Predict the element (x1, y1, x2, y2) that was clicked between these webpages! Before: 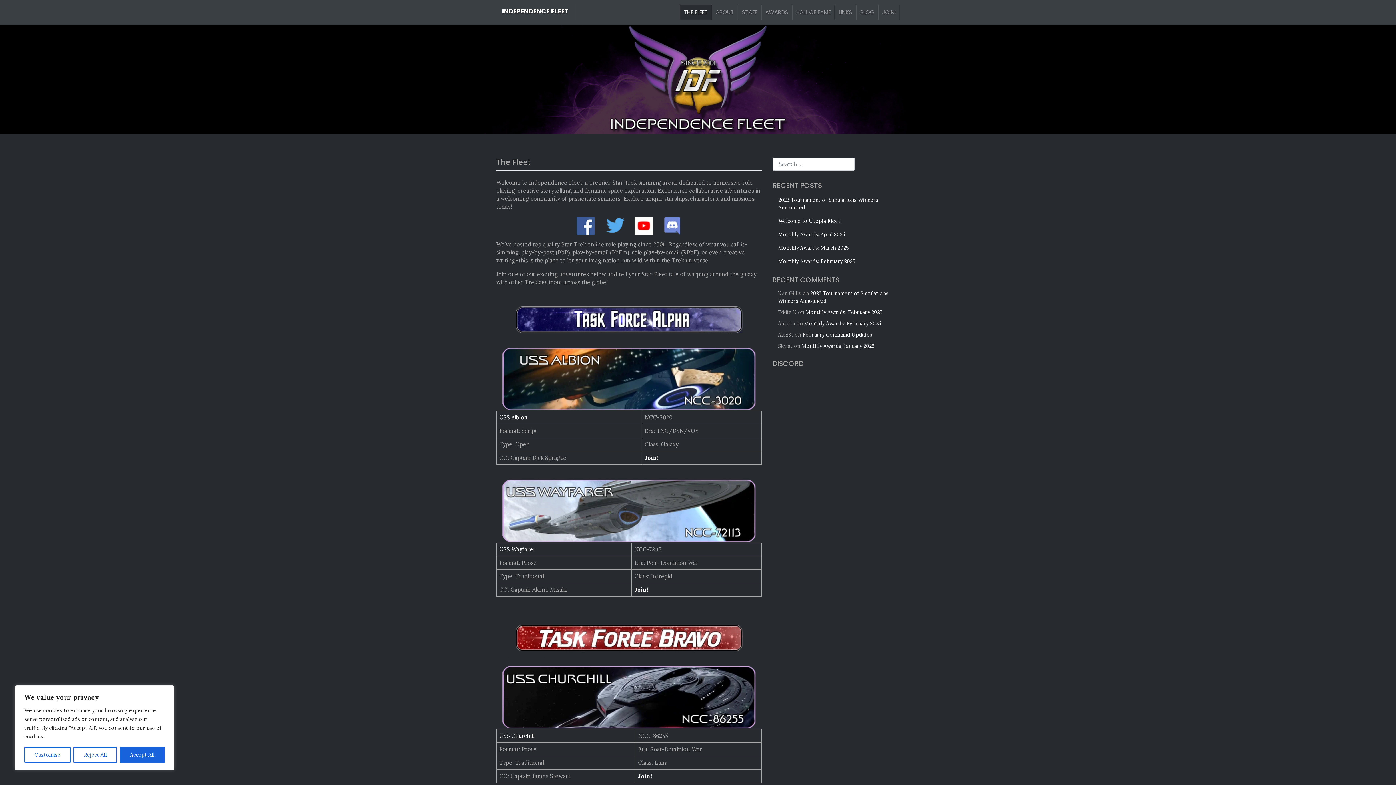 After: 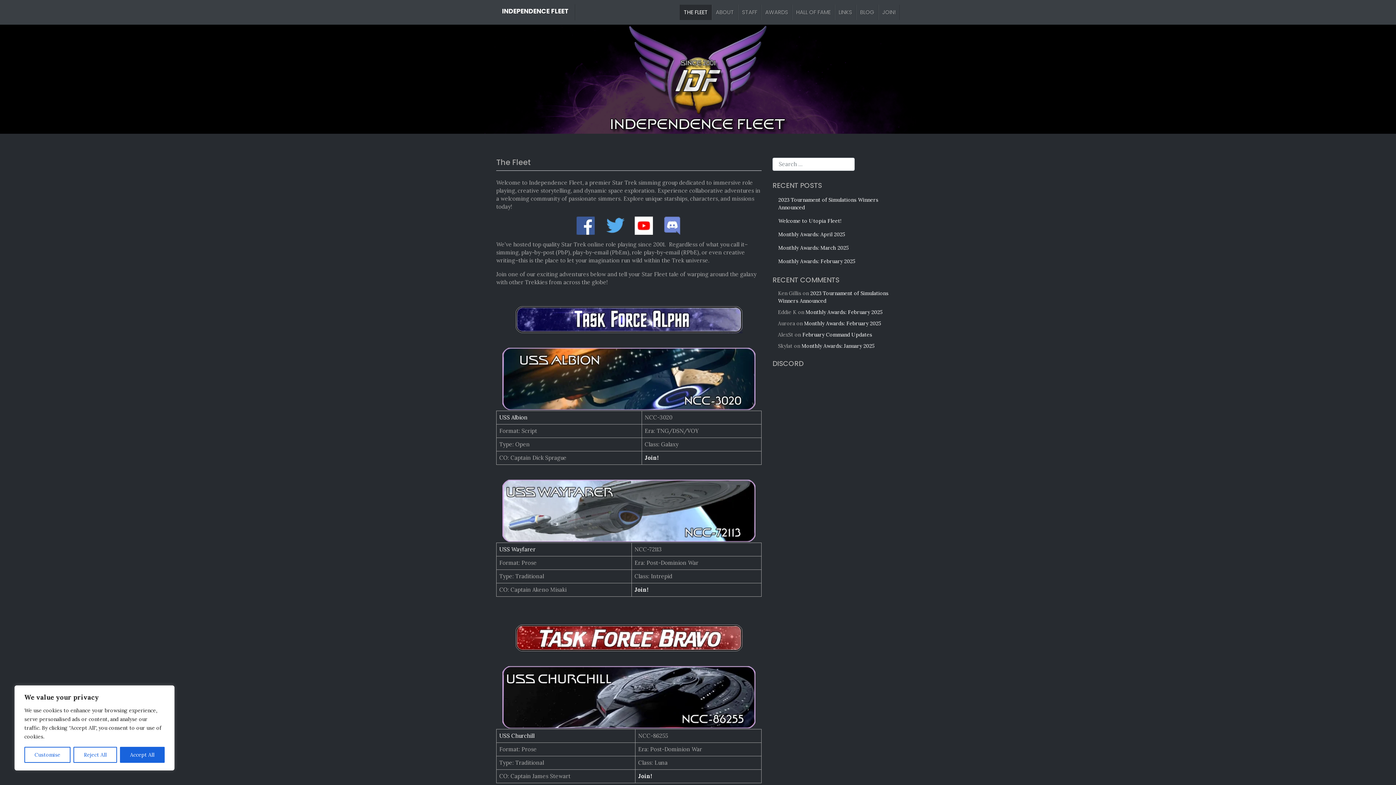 Action: label: THE FLEET bbox: (680, 4, 712, 19)